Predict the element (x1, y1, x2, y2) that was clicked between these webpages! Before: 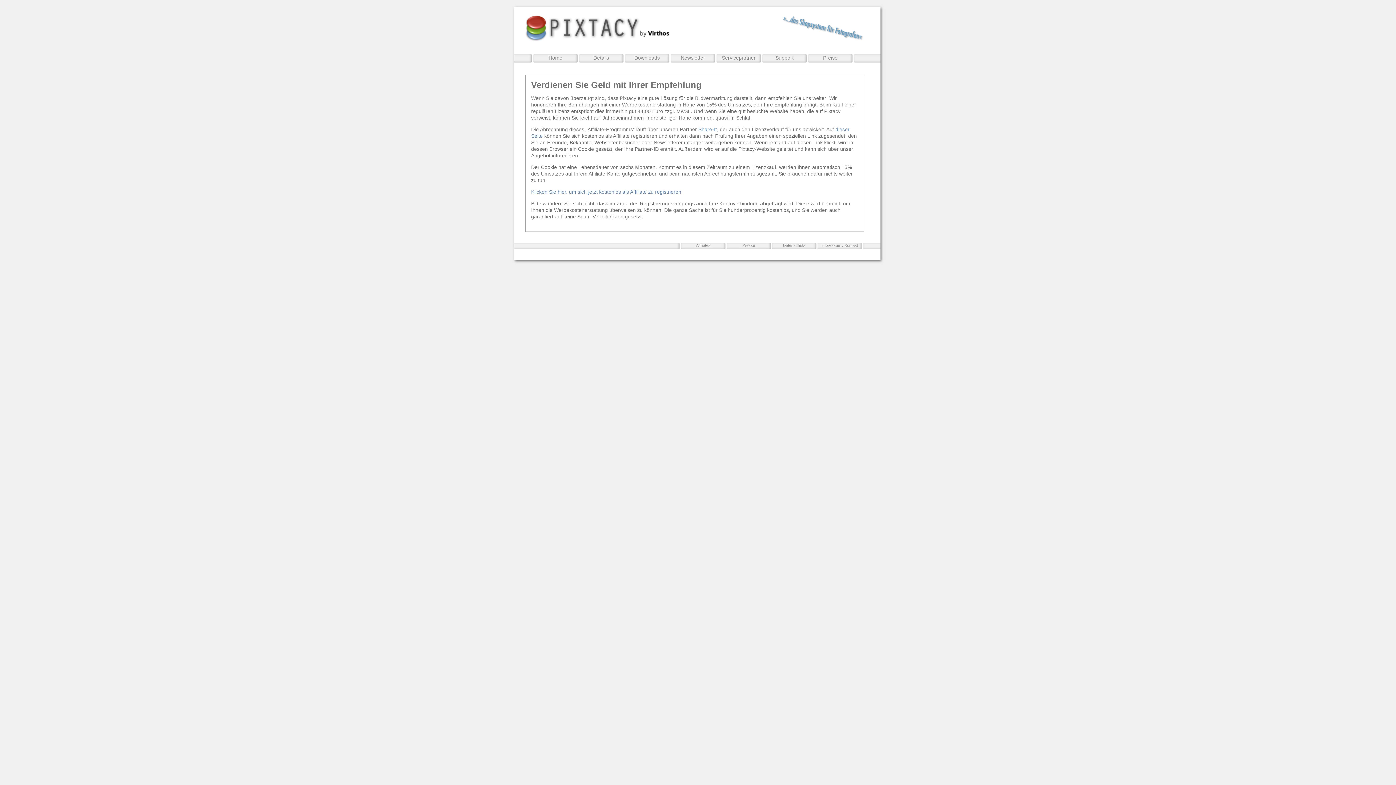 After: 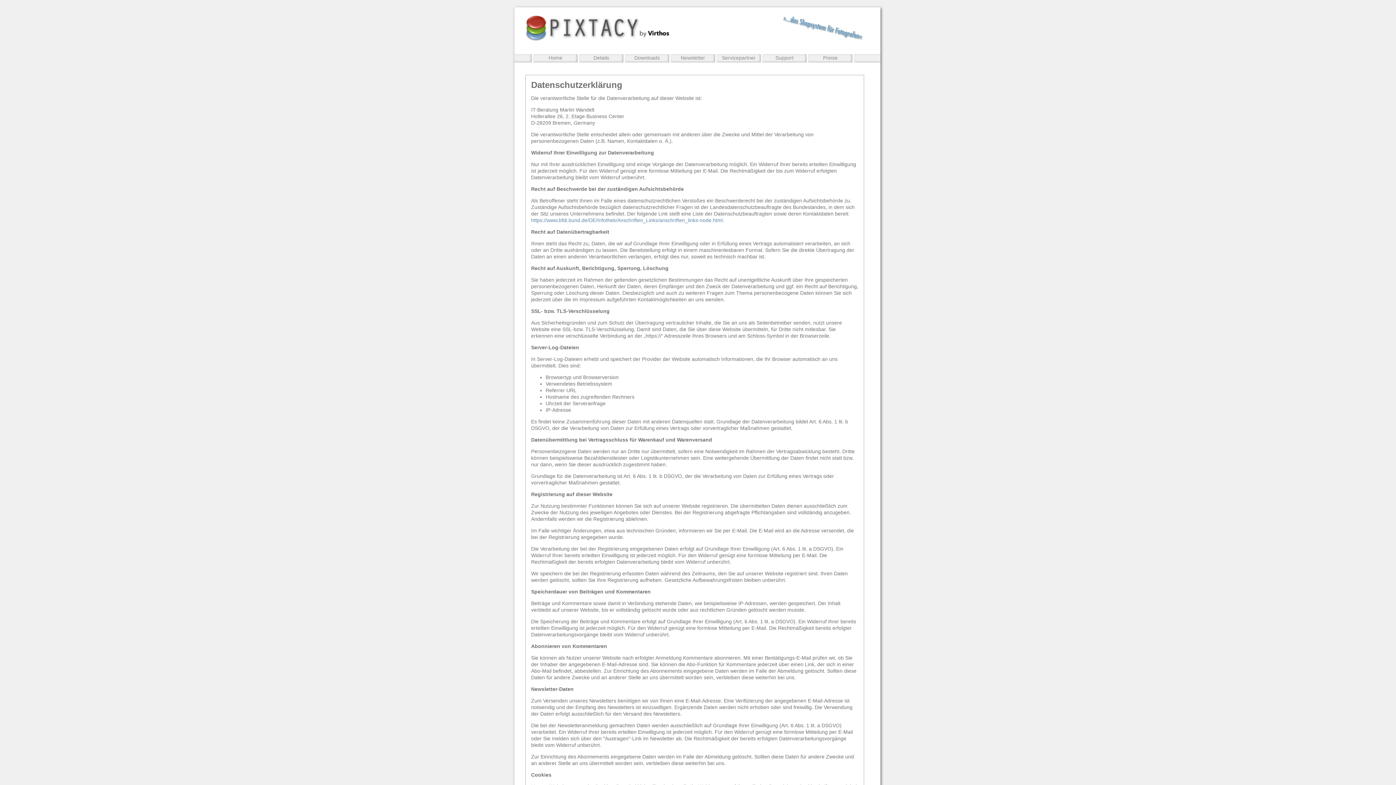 Action: bbox: (771, 242, 817, 250) label: Datenschutz